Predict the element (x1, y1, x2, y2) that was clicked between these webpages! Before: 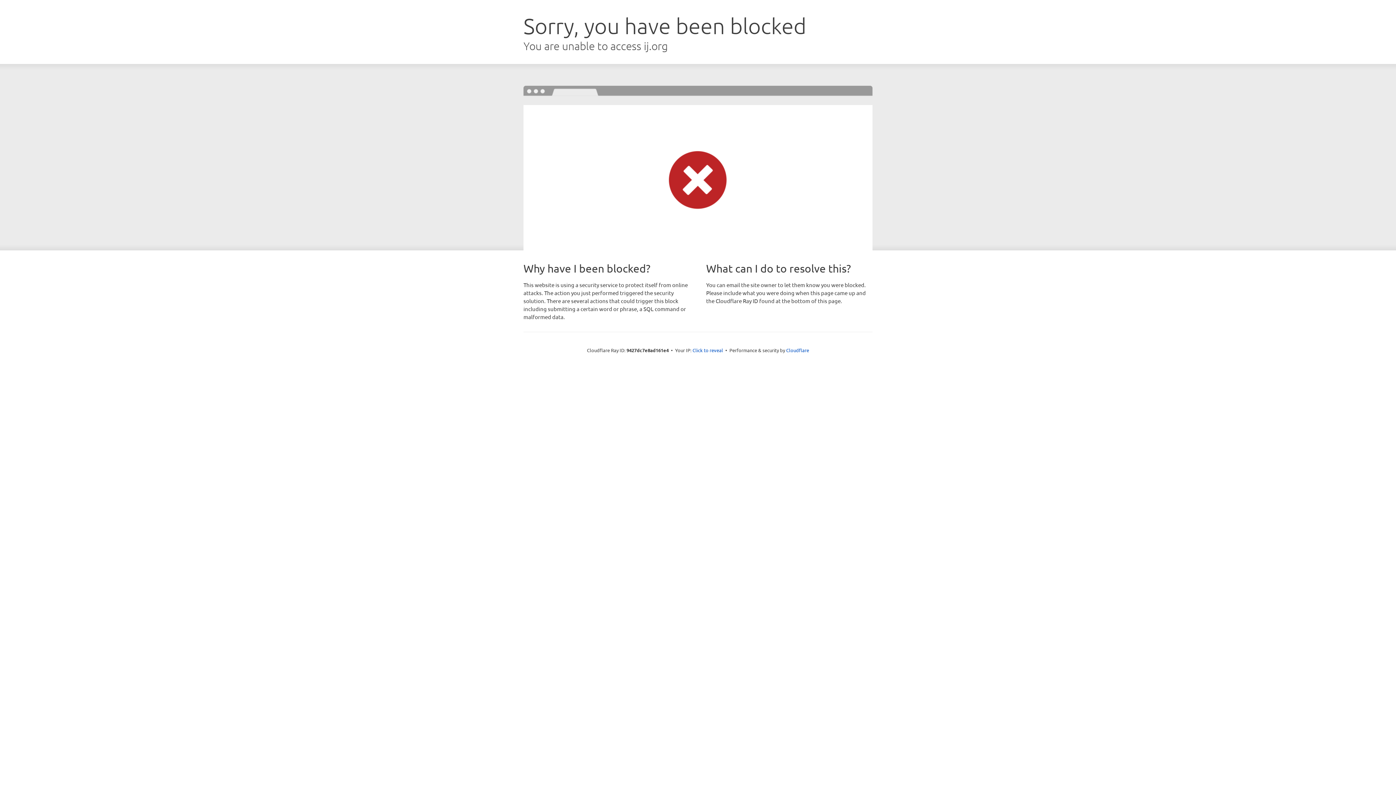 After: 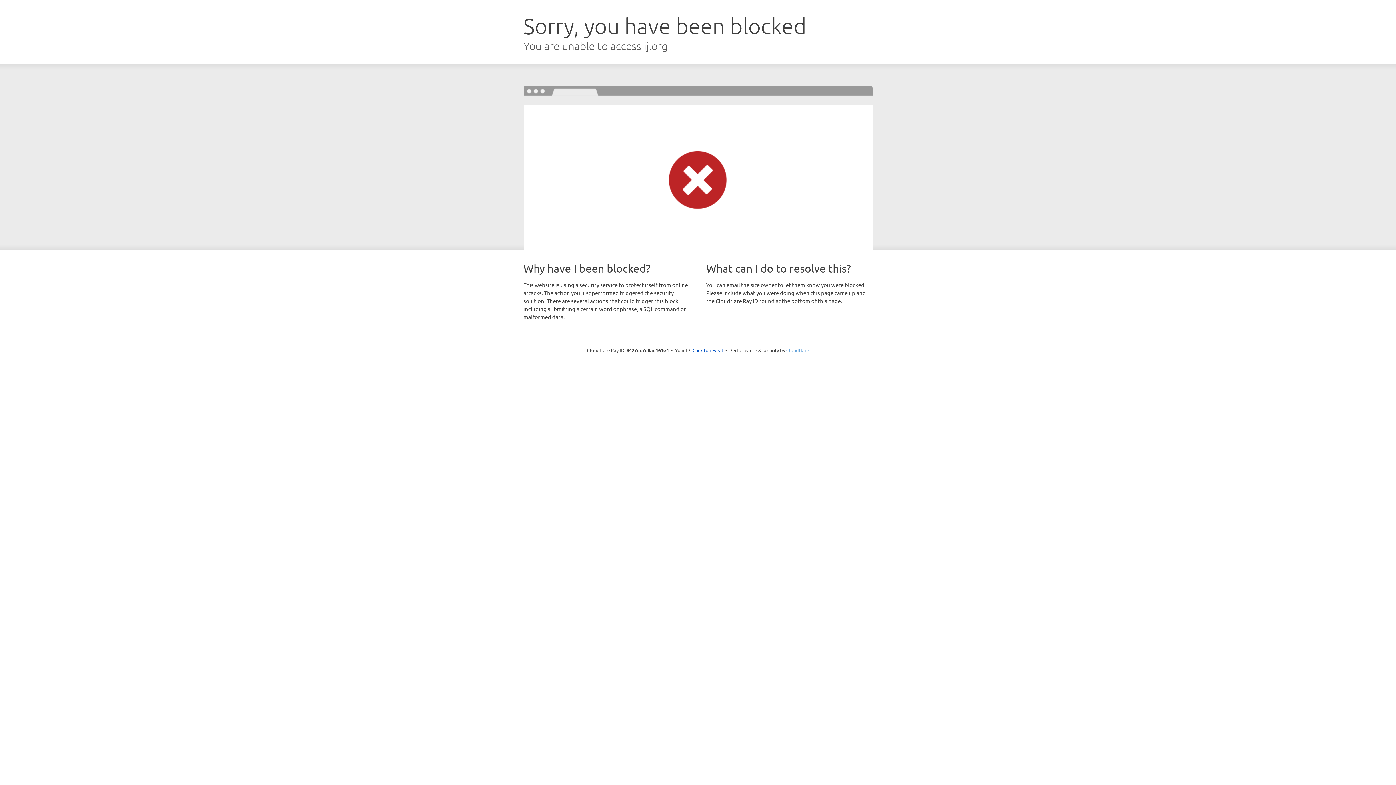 Action: bbox: (786, 347, 809, 353) label: Cloudflare